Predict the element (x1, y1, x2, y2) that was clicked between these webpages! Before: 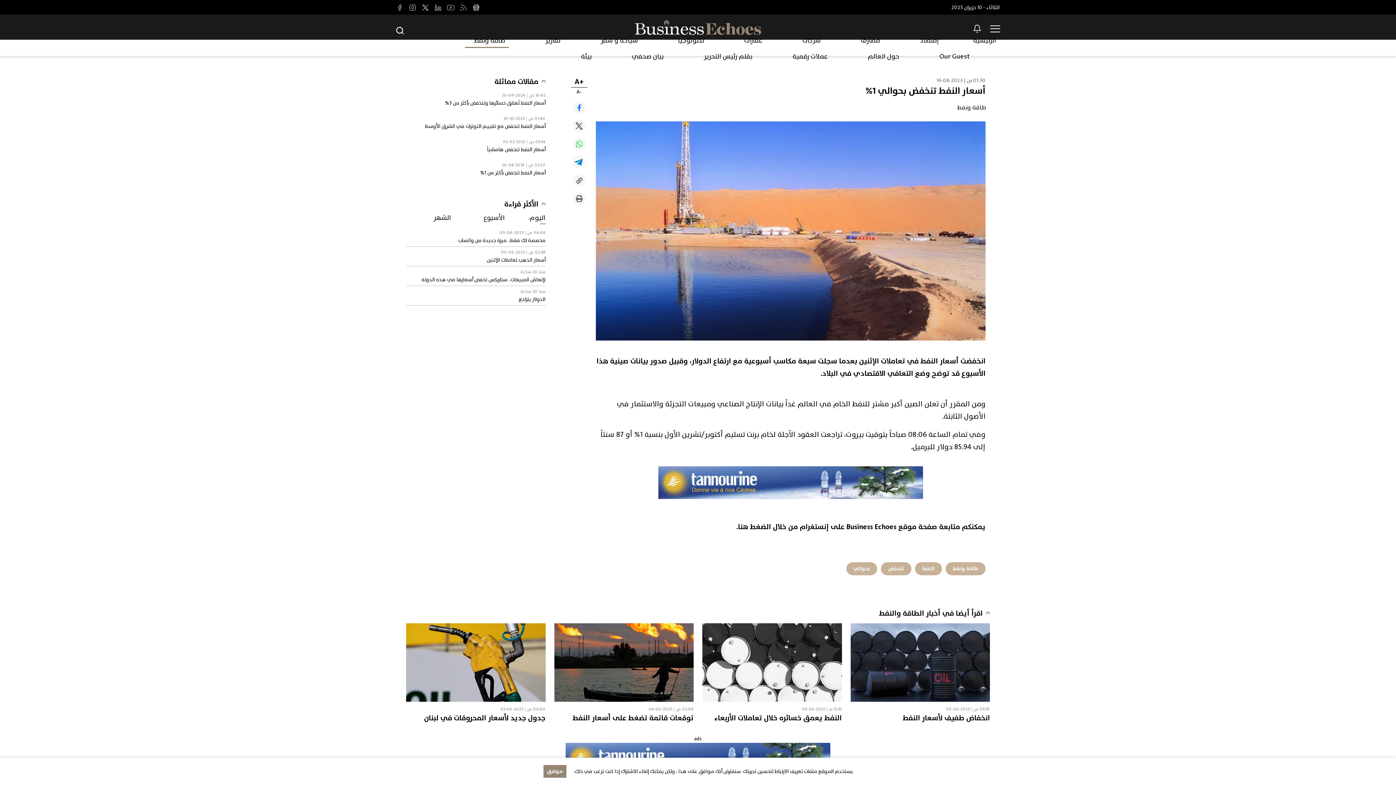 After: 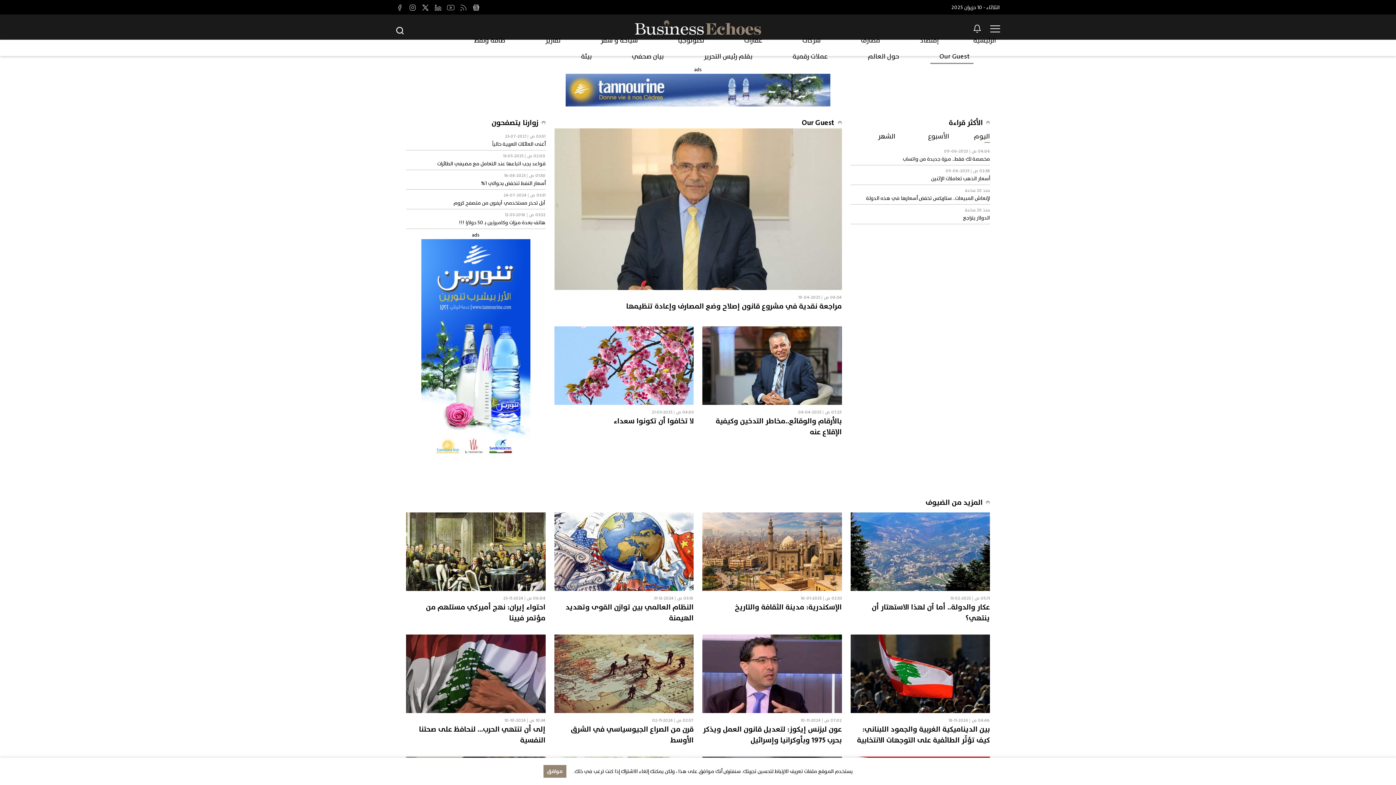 Action: bbox: (934, 52, 970, 60) label: Our Guest